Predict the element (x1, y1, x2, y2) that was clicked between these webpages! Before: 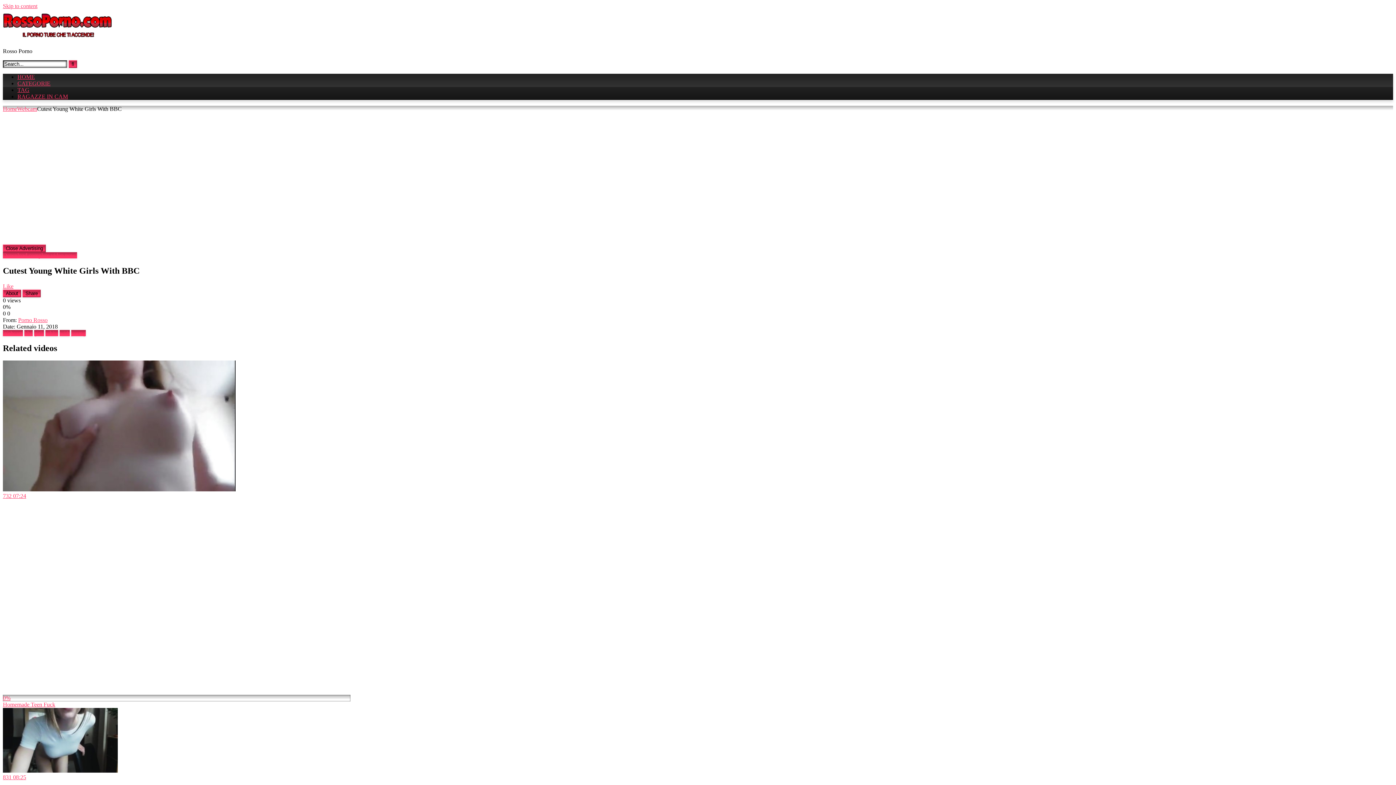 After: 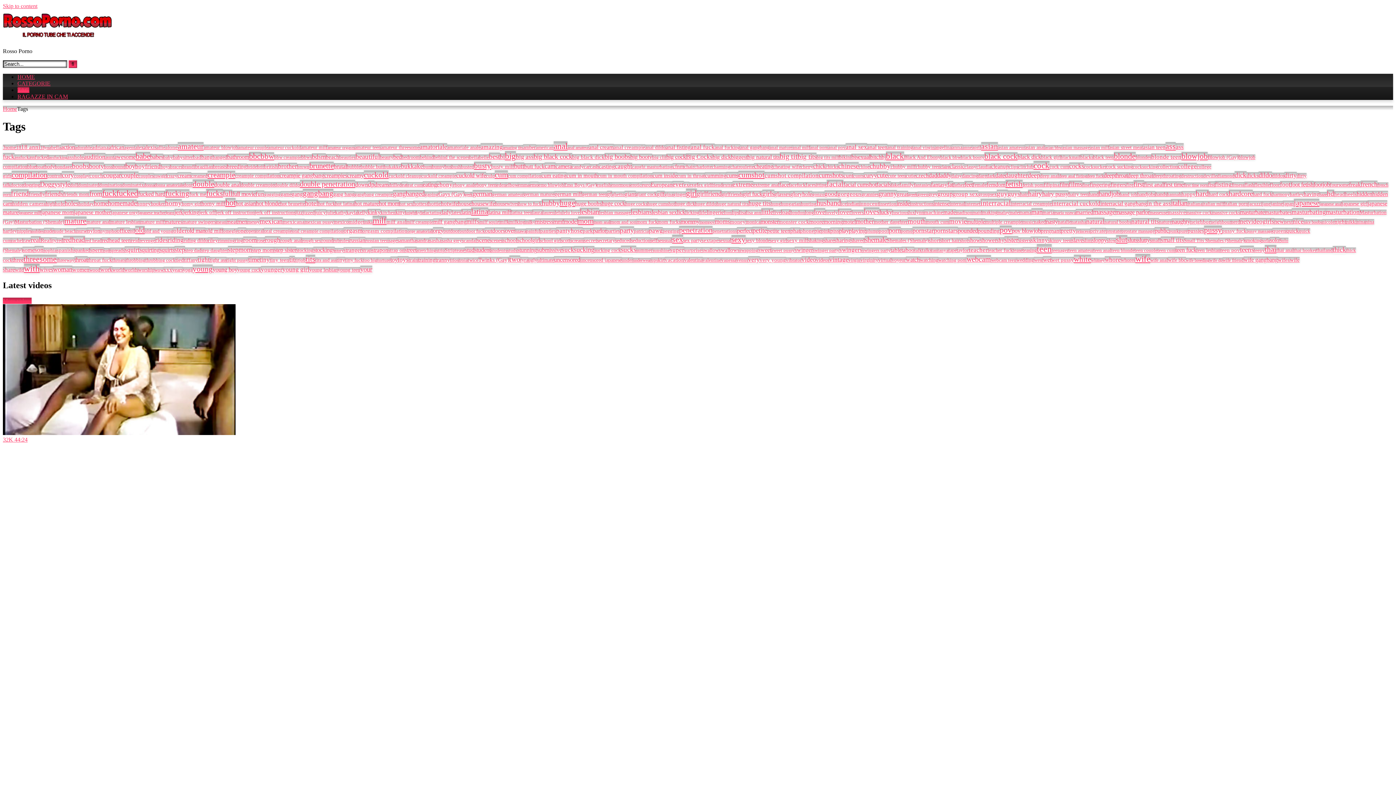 Action: bbox: (17, 86, 29, 92) label: TAG